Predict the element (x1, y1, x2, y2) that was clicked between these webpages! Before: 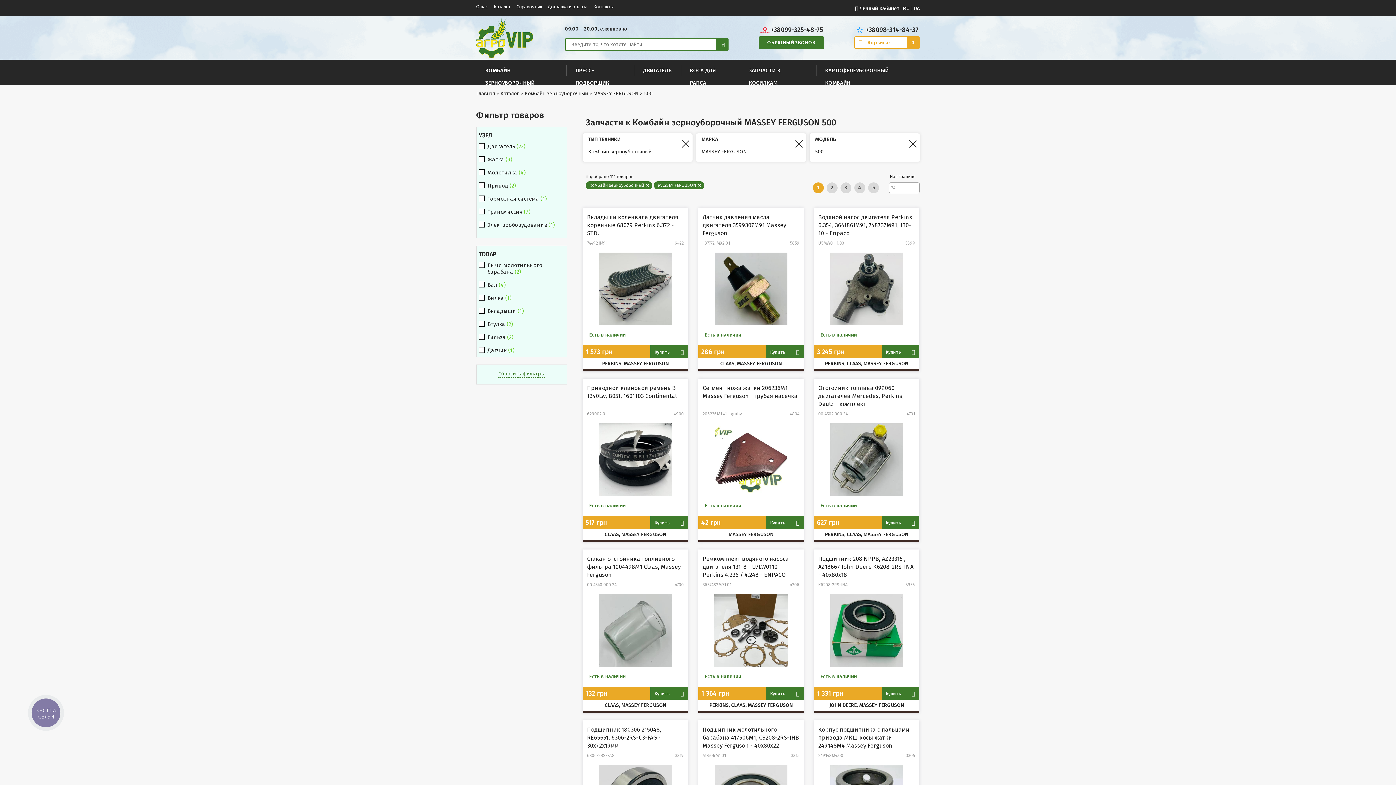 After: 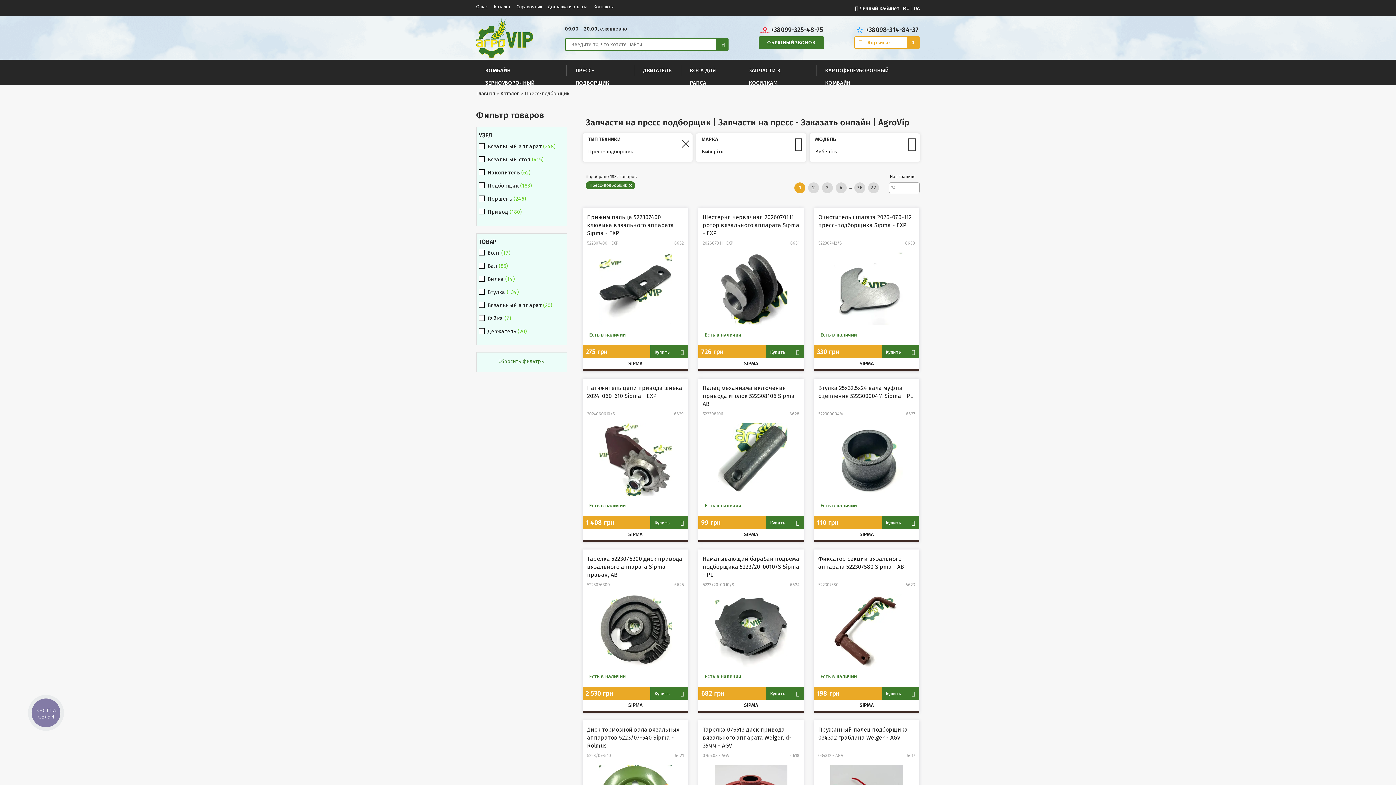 Action: bbox: (566, 59, 634, 81) label: ПРЕСС-ПОДБОРЩИК